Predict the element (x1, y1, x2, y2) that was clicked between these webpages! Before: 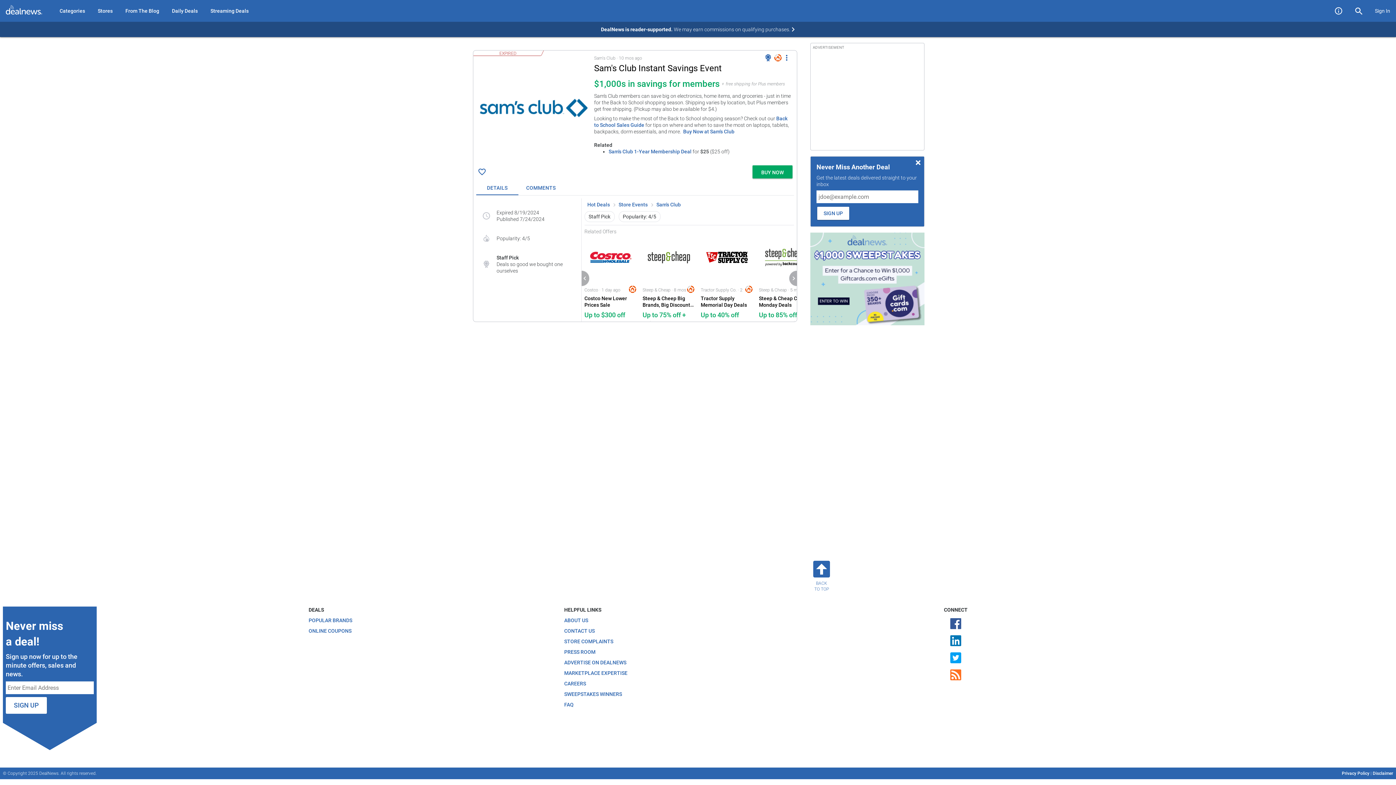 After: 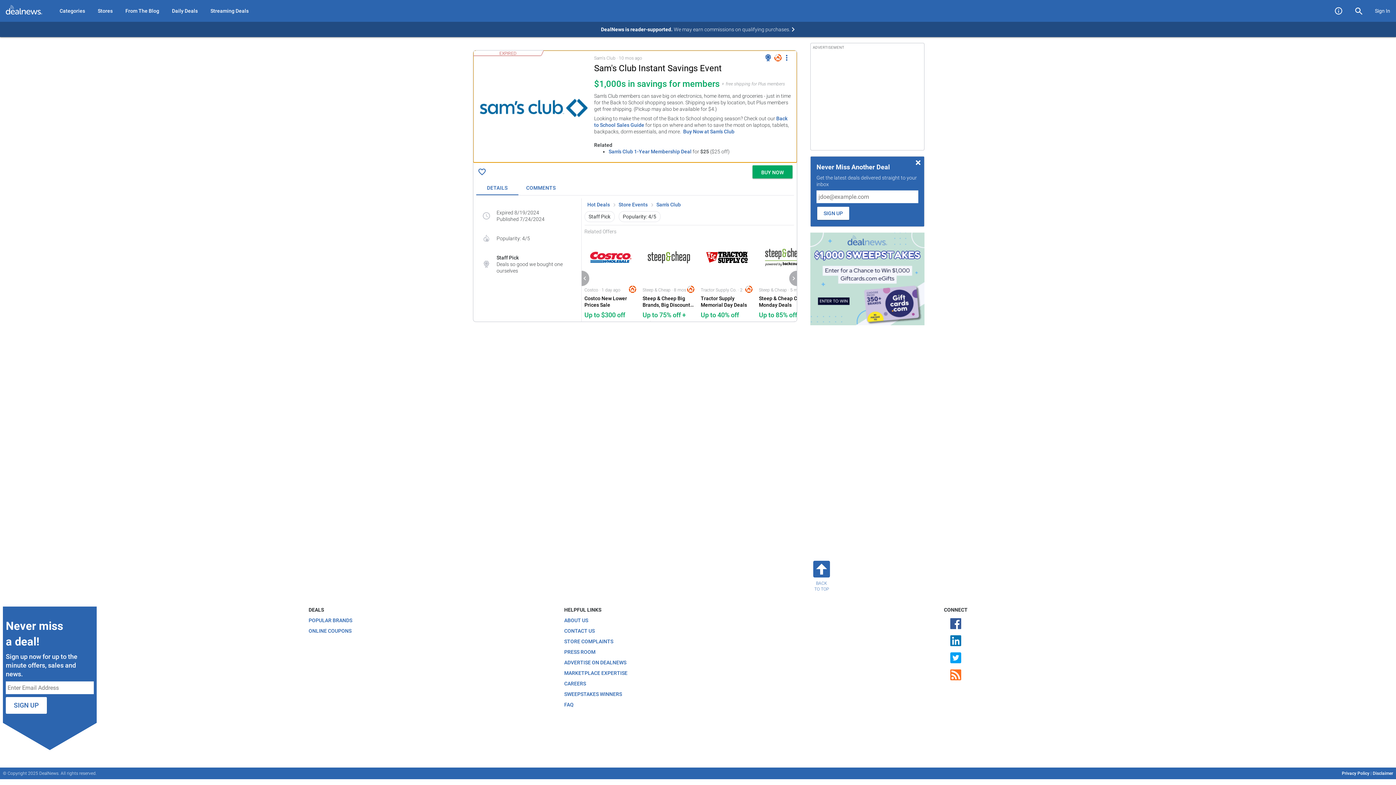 Action: label: Read More about Sam's Club Instant Savings Event: $1,000s in savings for members bbox: (473, 50, 797, 162)